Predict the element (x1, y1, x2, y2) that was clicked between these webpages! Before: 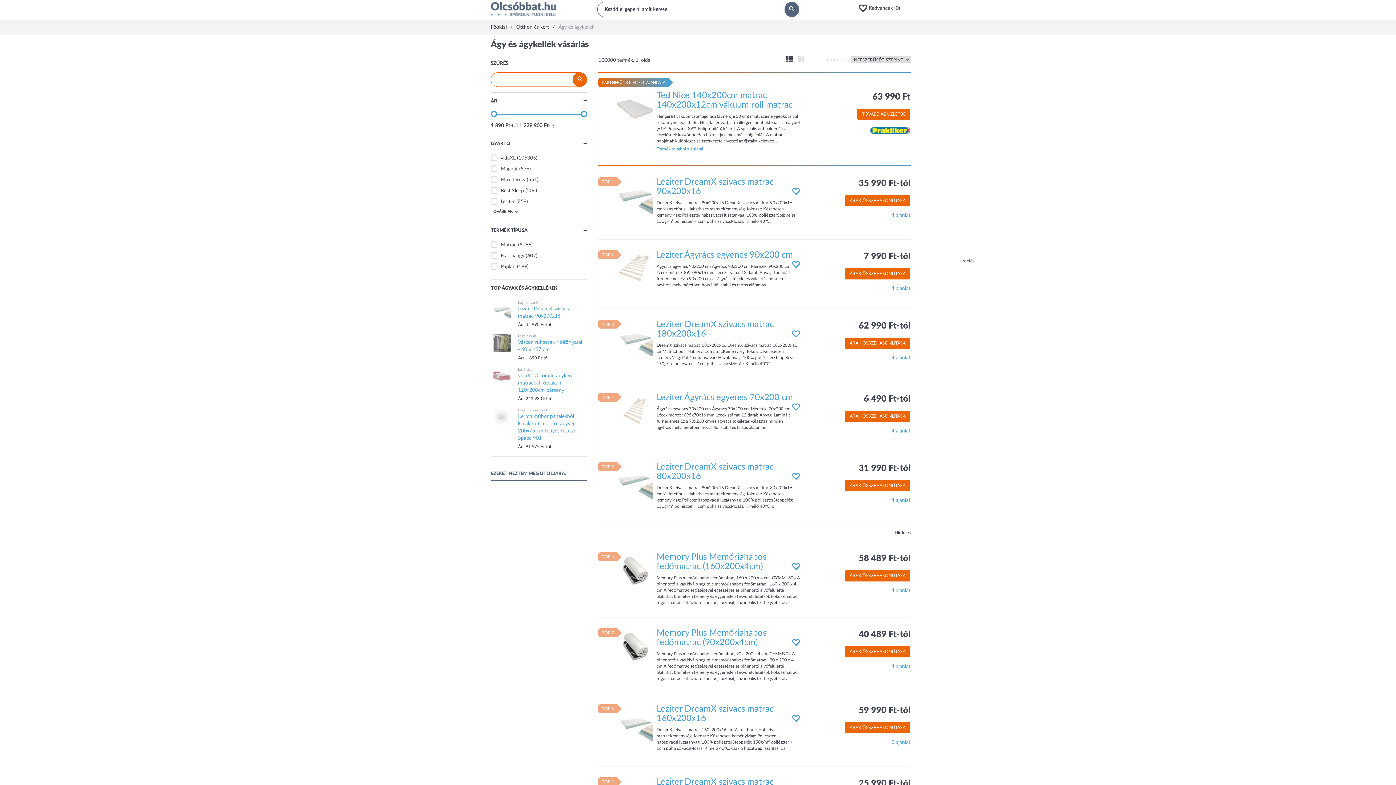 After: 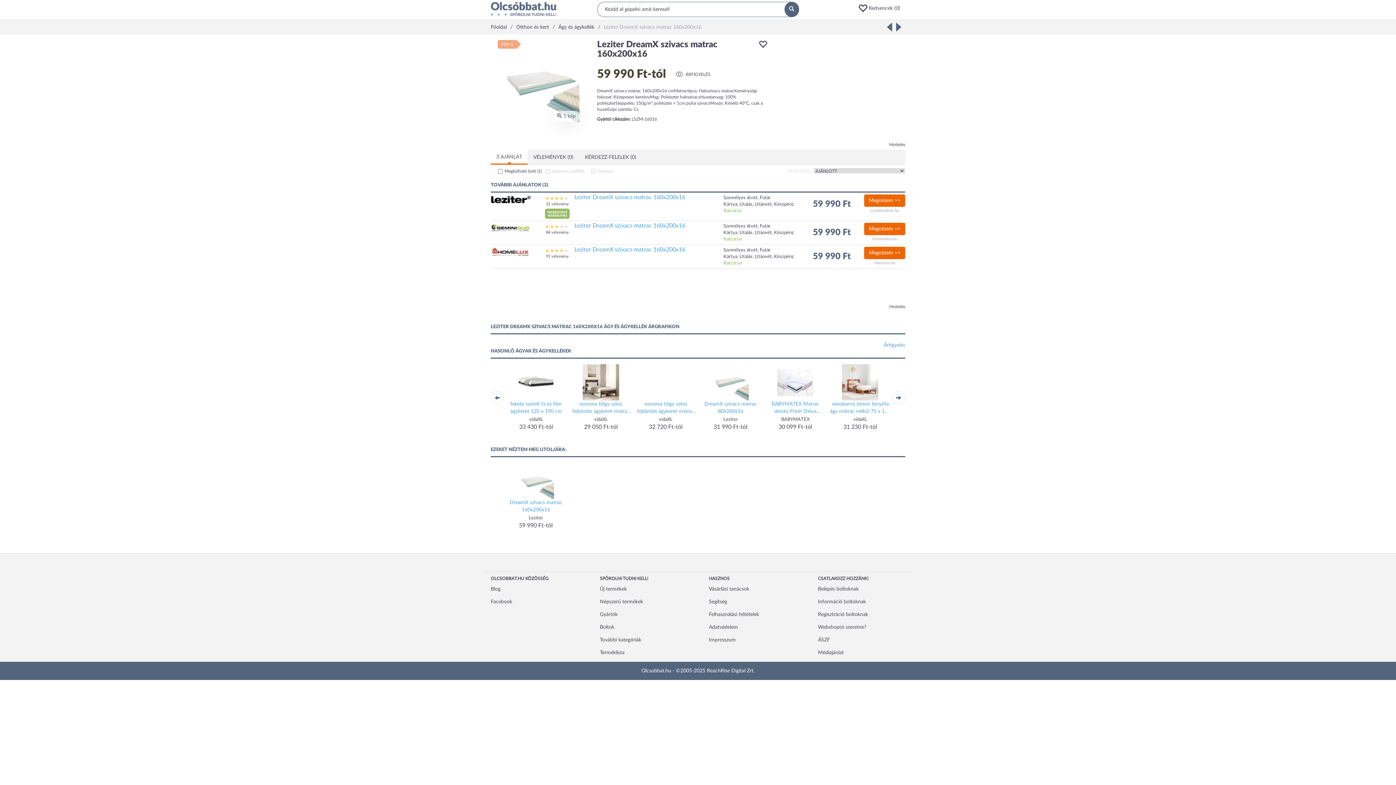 Action: bbox: (616, 720, 653, 725)